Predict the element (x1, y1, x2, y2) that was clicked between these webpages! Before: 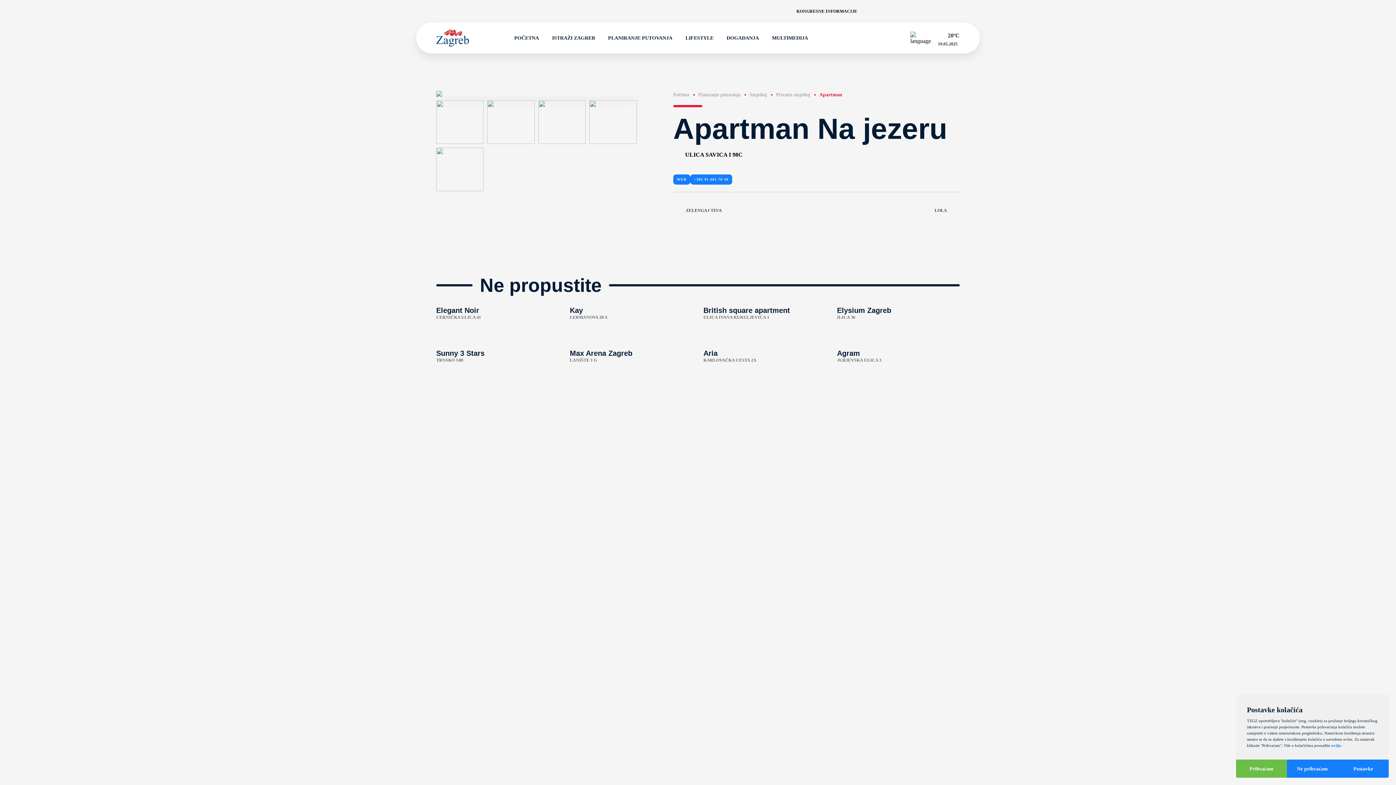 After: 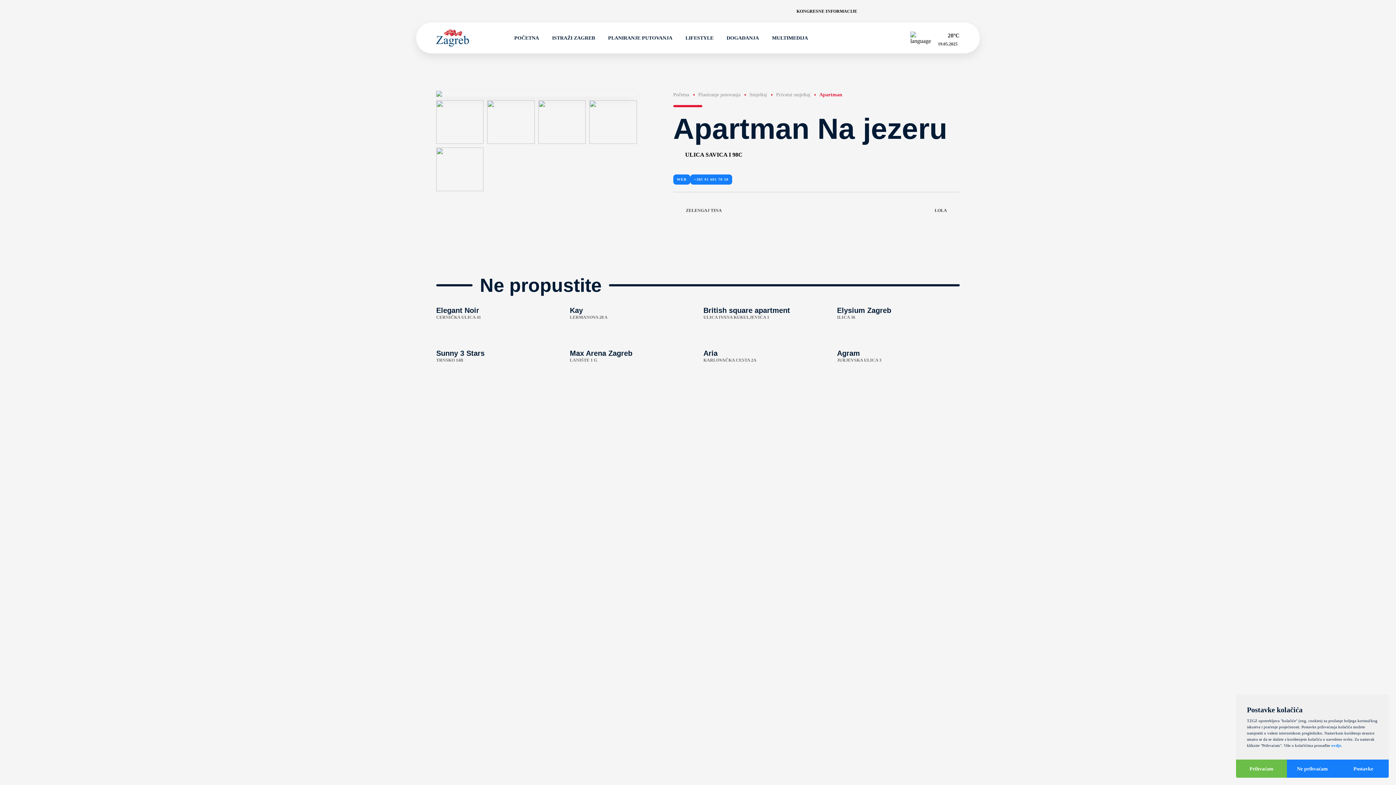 Action: bbox: (901, 8, 913, 14)